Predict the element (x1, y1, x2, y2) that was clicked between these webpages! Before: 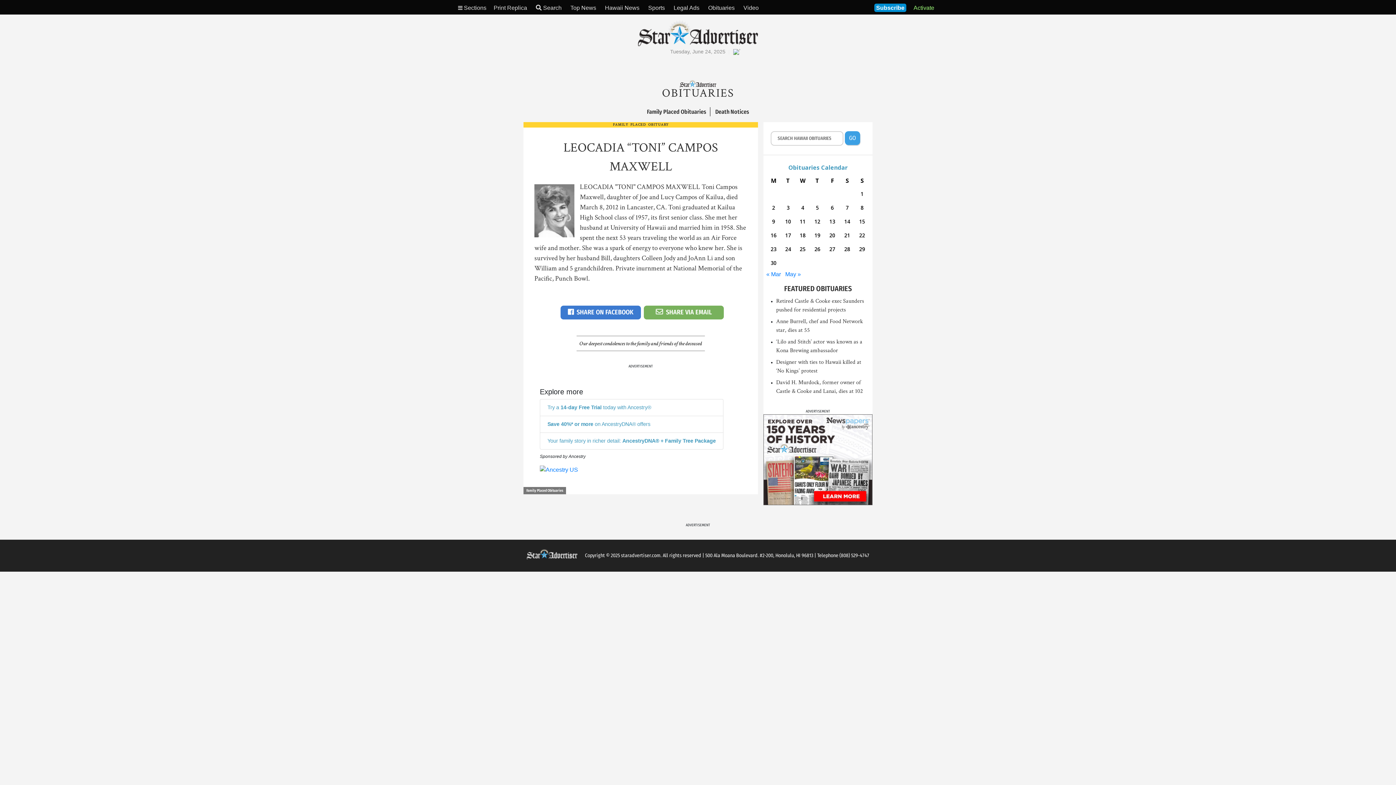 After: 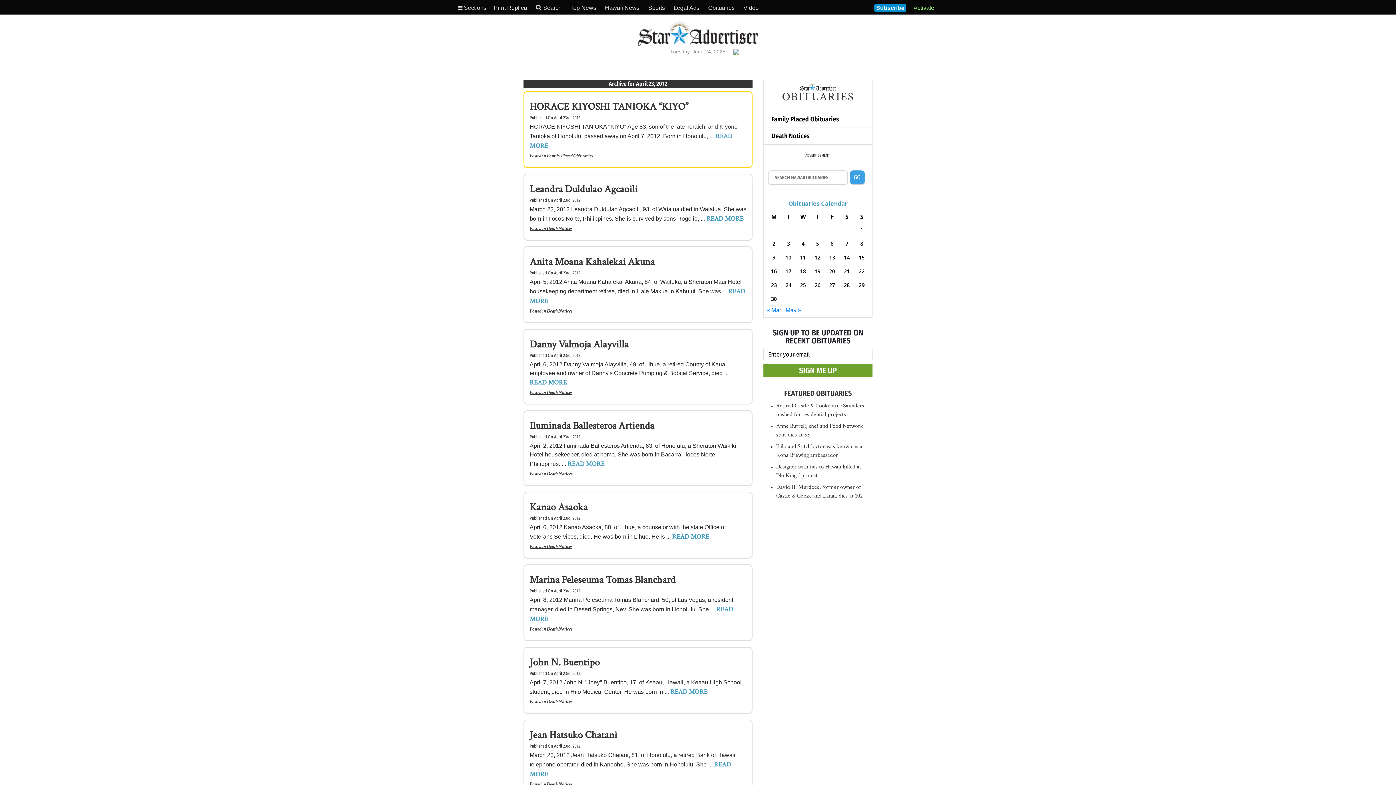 Action: label: Posts published on April 23, 2012 bbox: (768, 266, 779, 276)